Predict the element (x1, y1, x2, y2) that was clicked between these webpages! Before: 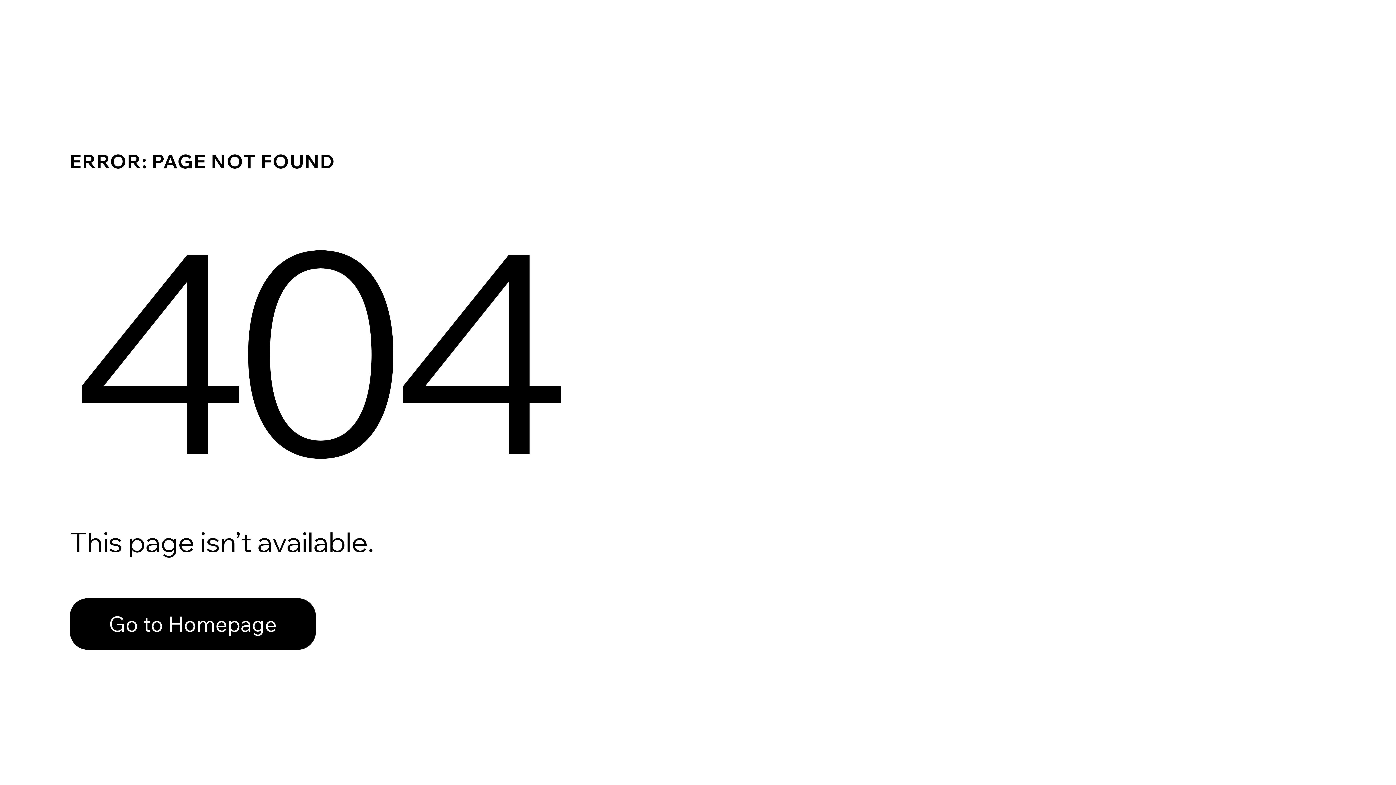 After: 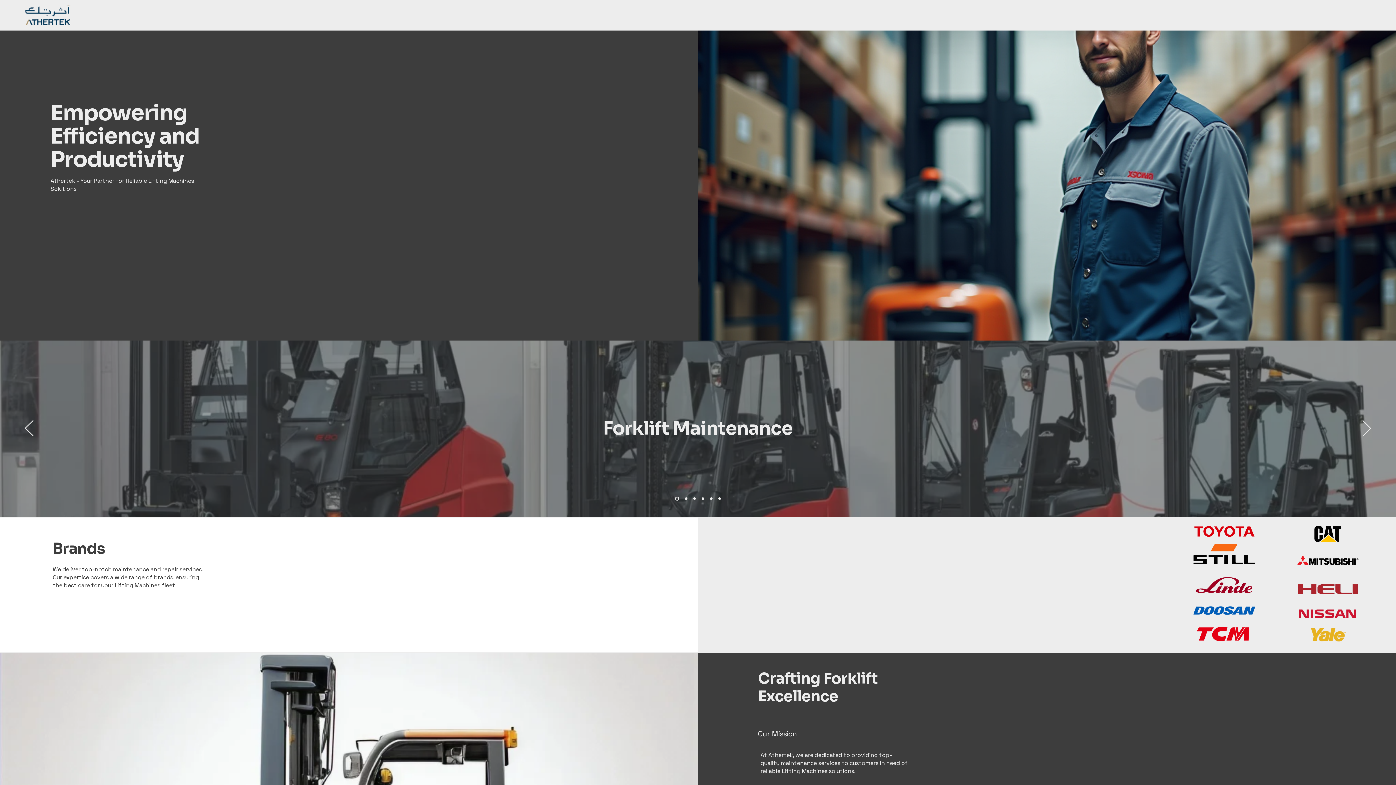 Action: label: Go to Homepage bbox: (69, 598, 316, 650)